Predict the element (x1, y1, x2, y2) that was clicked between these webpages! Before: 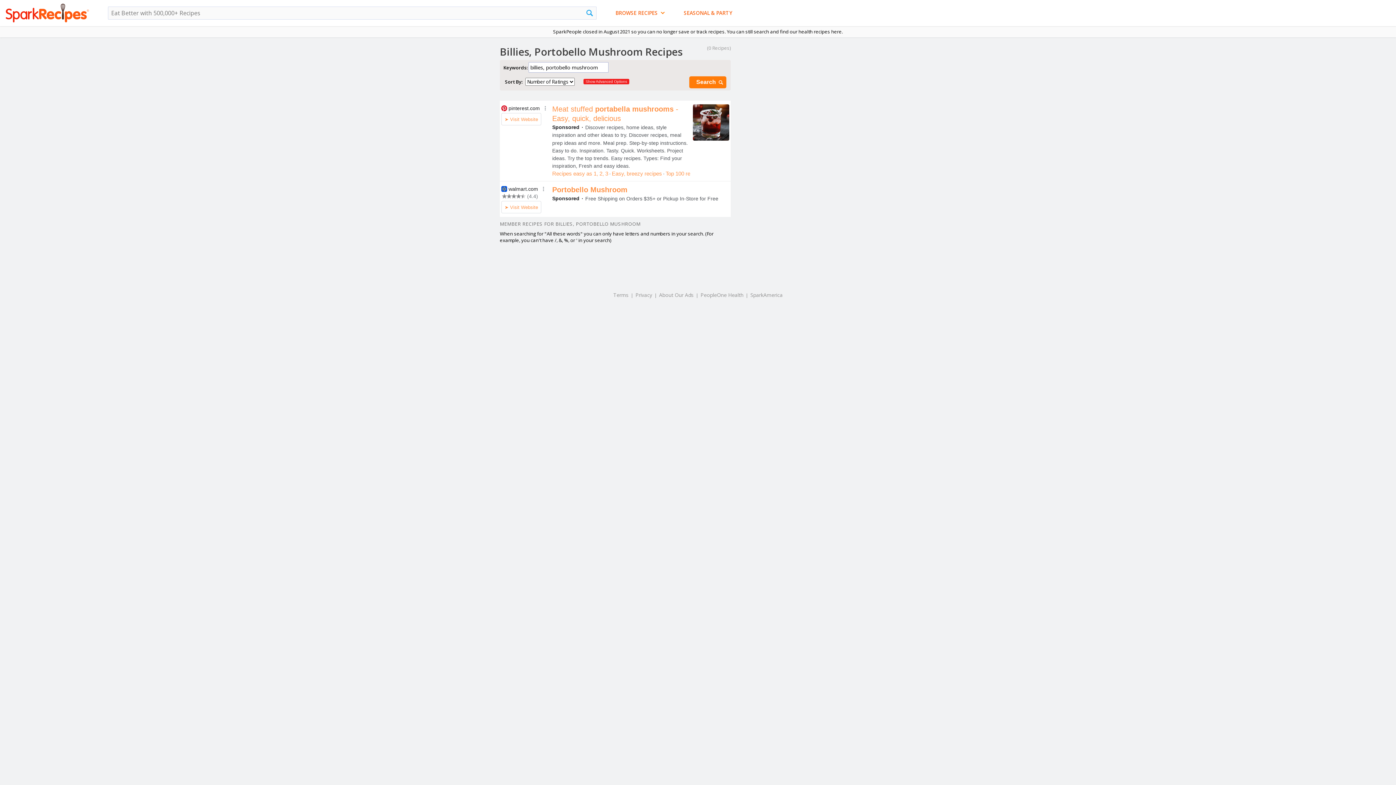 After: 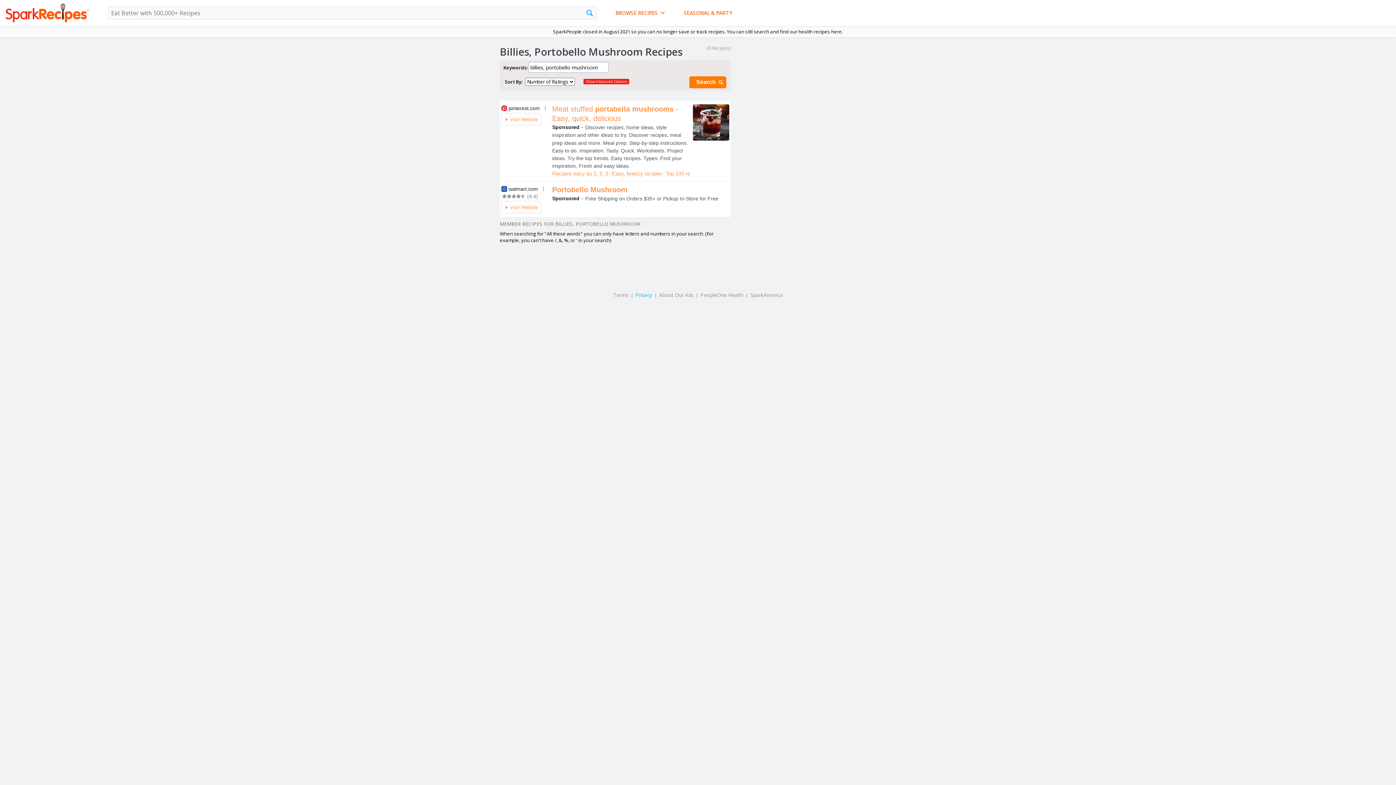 Action: bbox: (635, 291, 652, 298) label: Privacy